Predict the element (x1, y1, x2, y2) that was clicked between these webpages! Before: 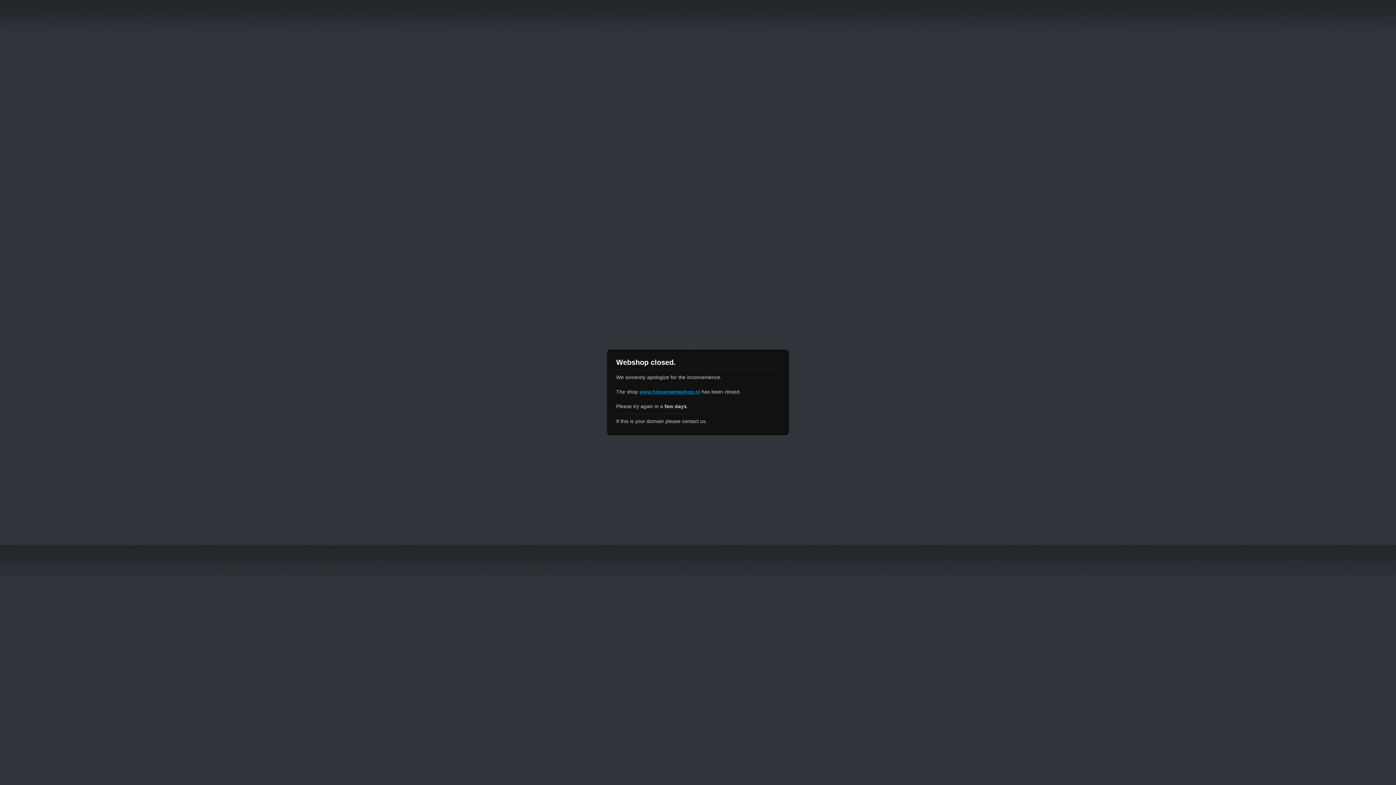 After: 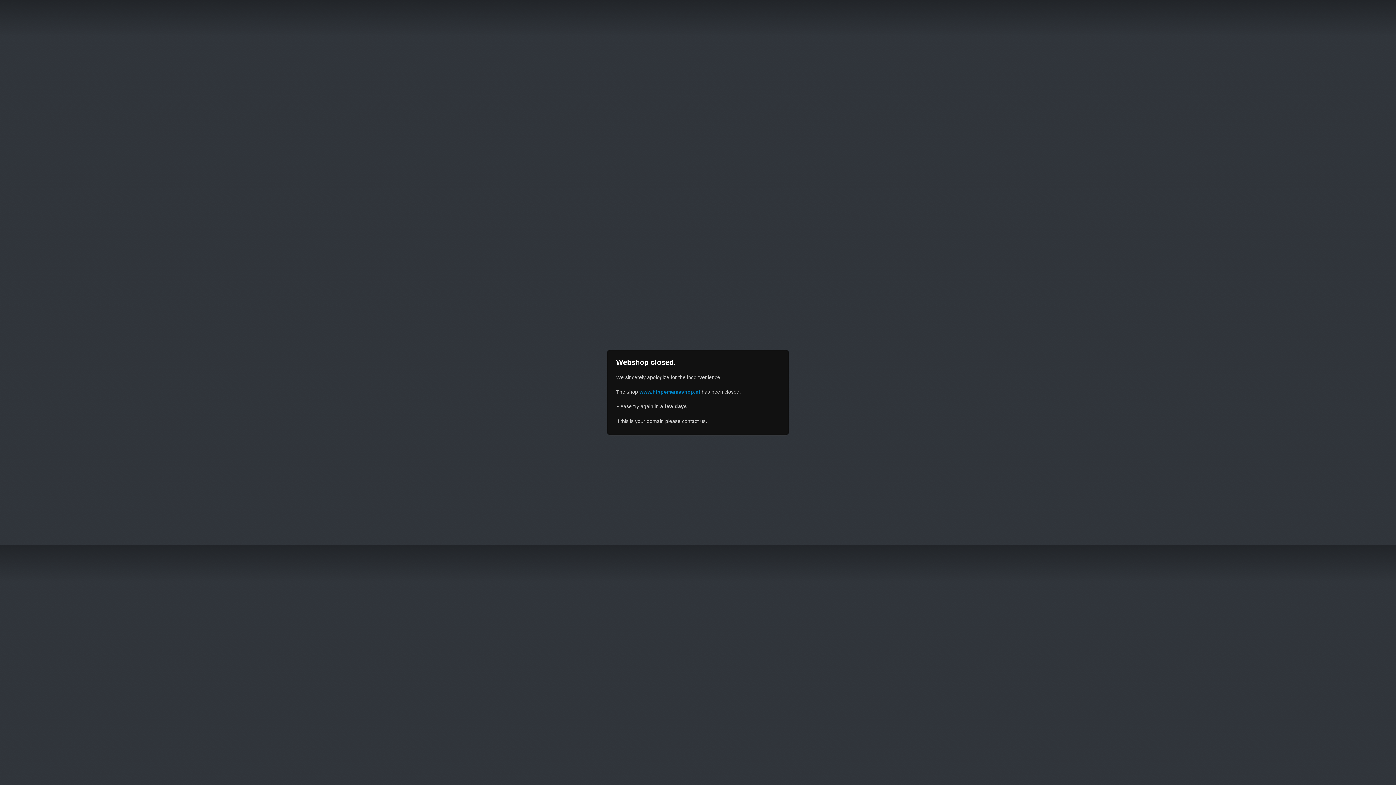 Action: bbox: (639, 389, 700, 394) label: www.hippemamashop.nl